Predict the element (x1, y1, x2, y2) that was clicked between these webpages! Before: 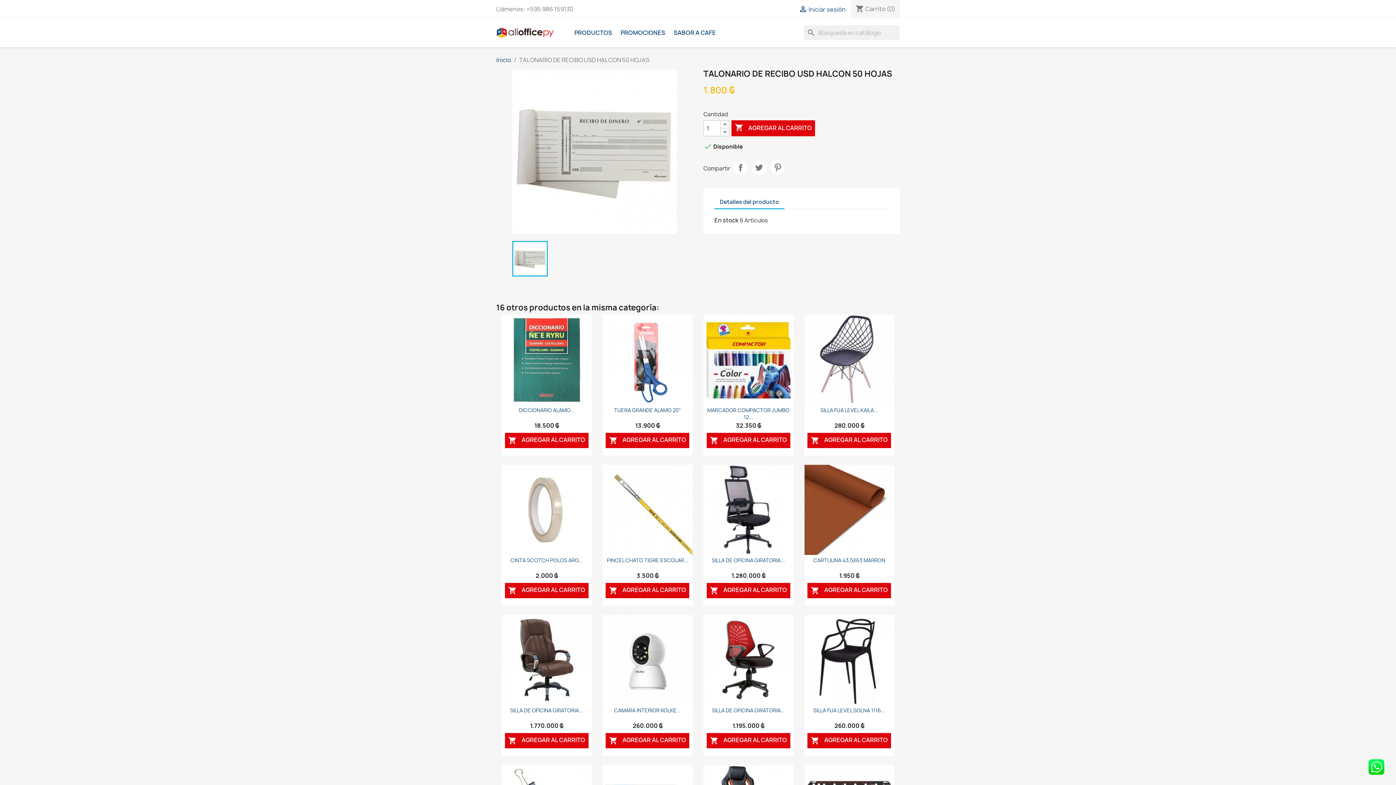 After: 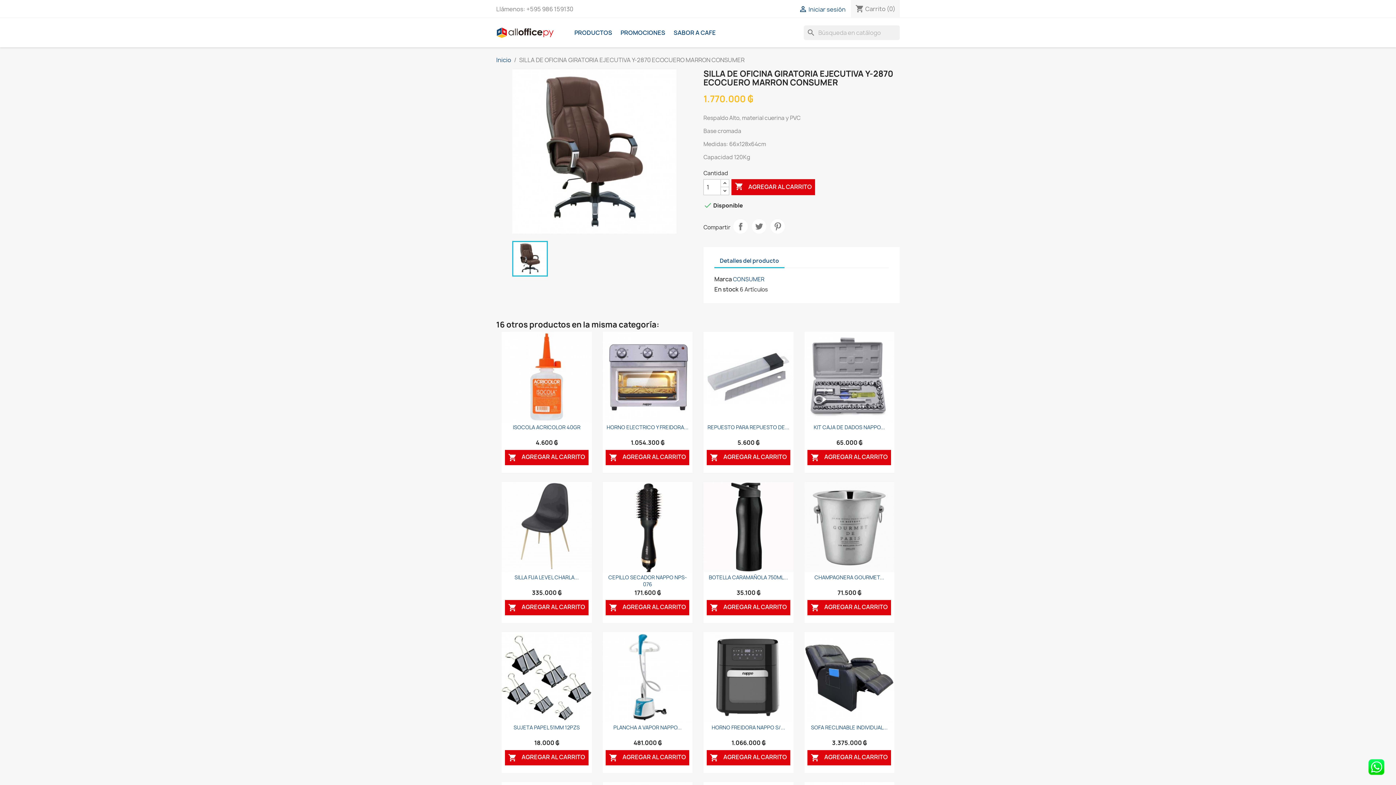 Action: bbox: (501, 615, 591, 705)